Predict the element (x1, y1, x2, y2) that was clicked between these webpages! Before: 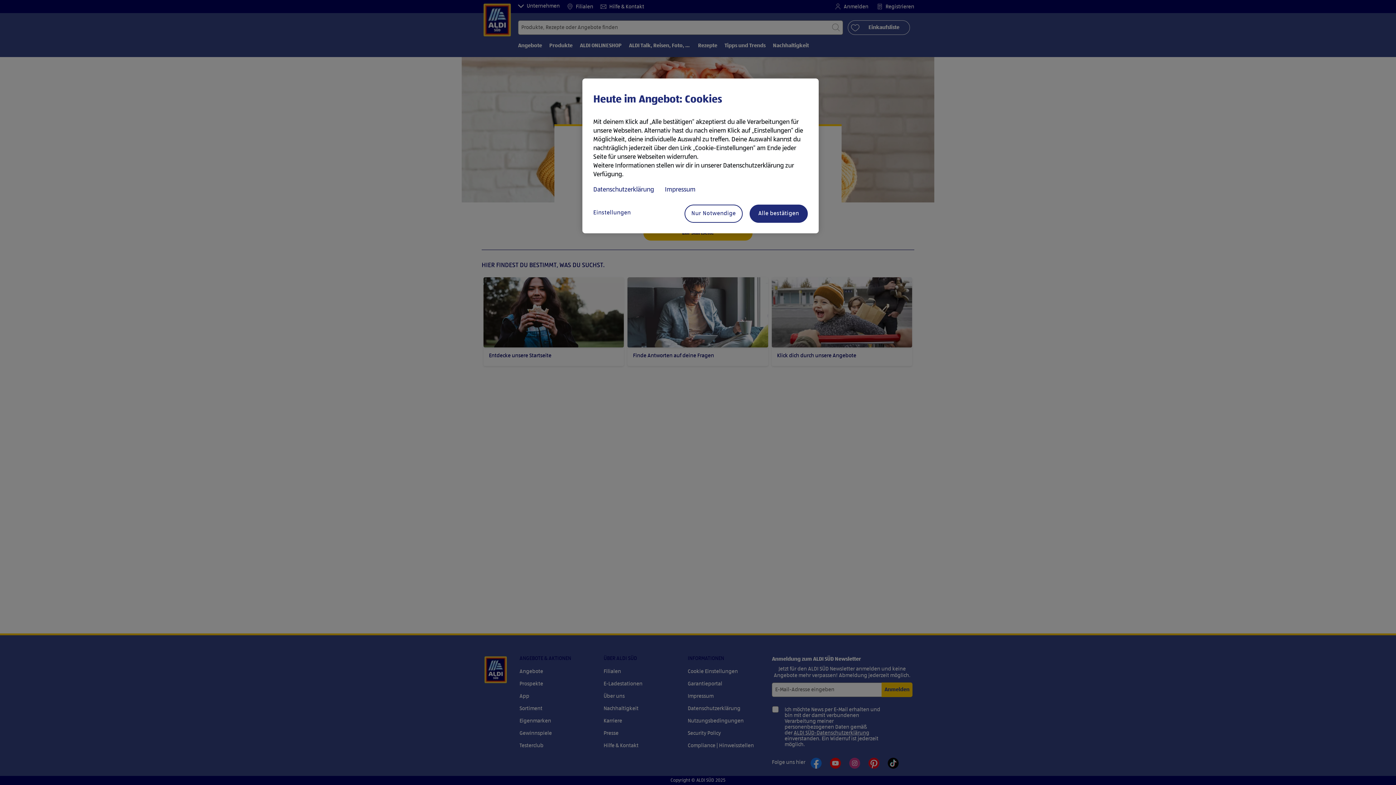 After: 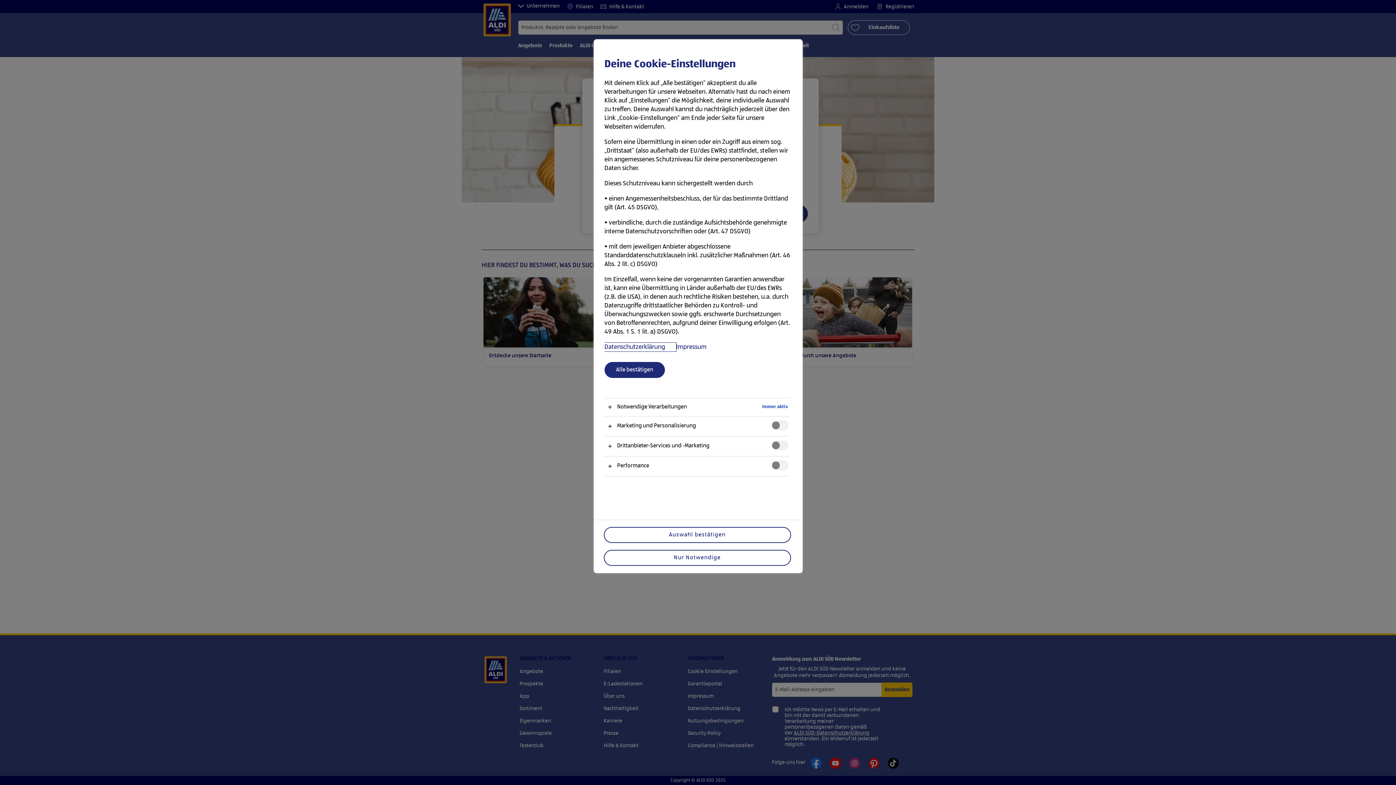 Action: bbox: (593, 204, 651, 221) label: Einstellungen